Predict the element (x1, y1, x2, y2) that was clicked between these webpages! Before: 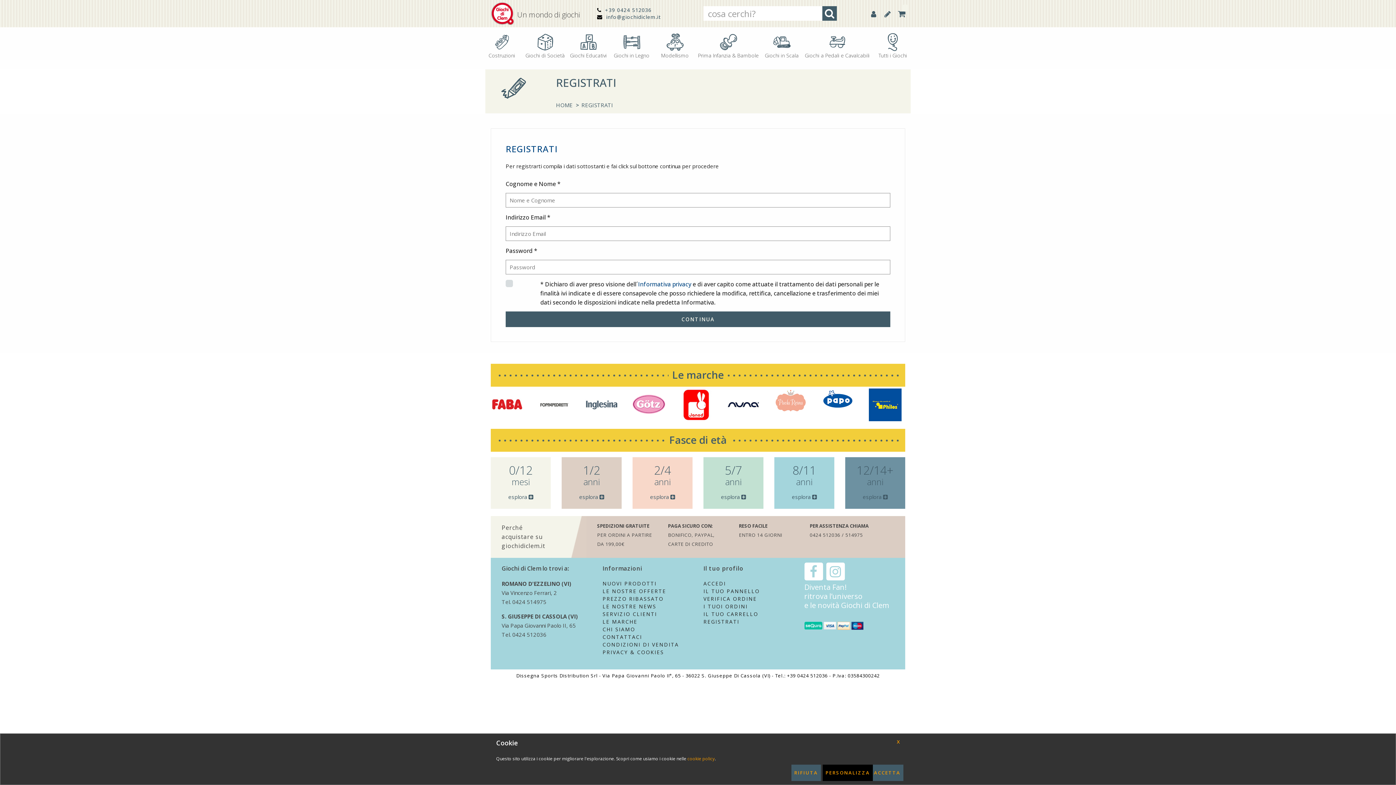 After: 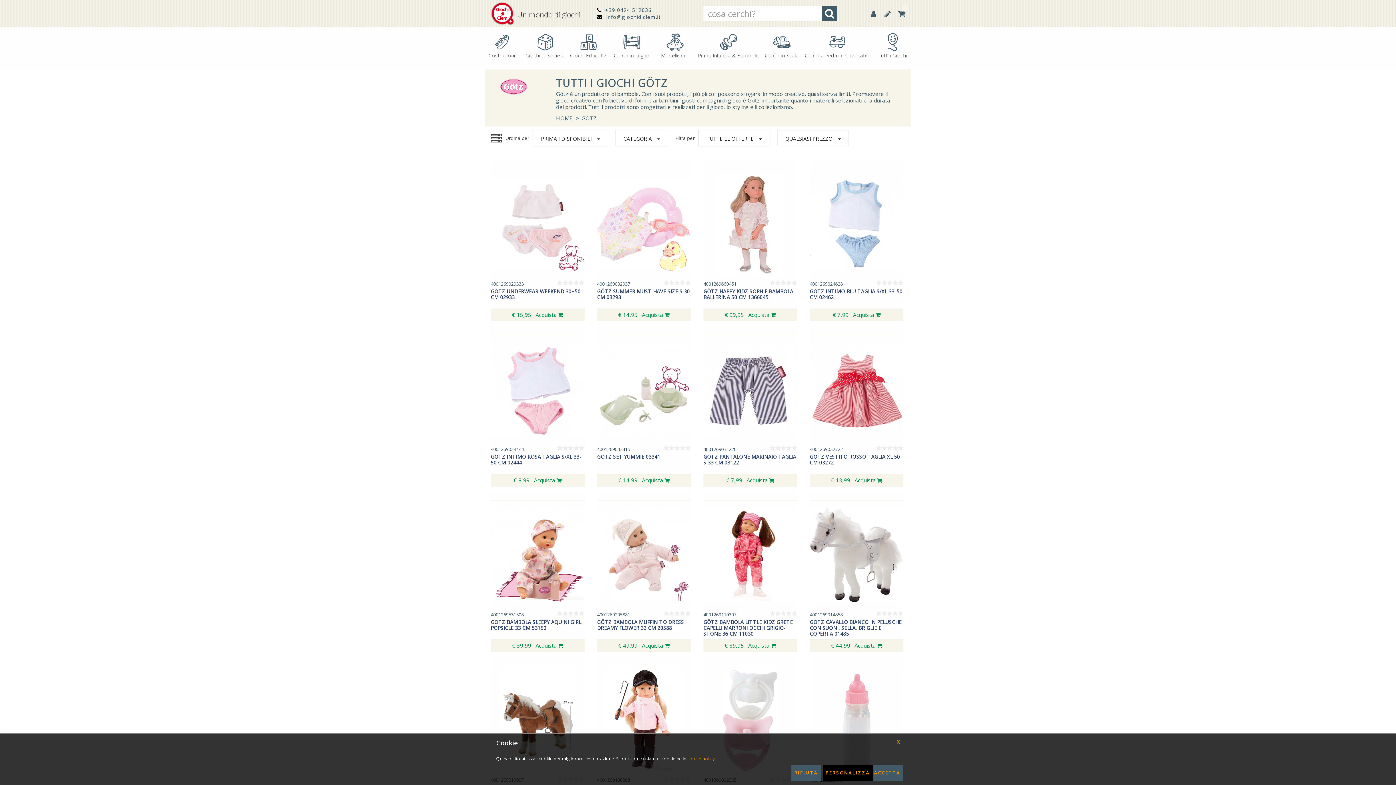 Action: bbox: (680, 388, 716, 421)